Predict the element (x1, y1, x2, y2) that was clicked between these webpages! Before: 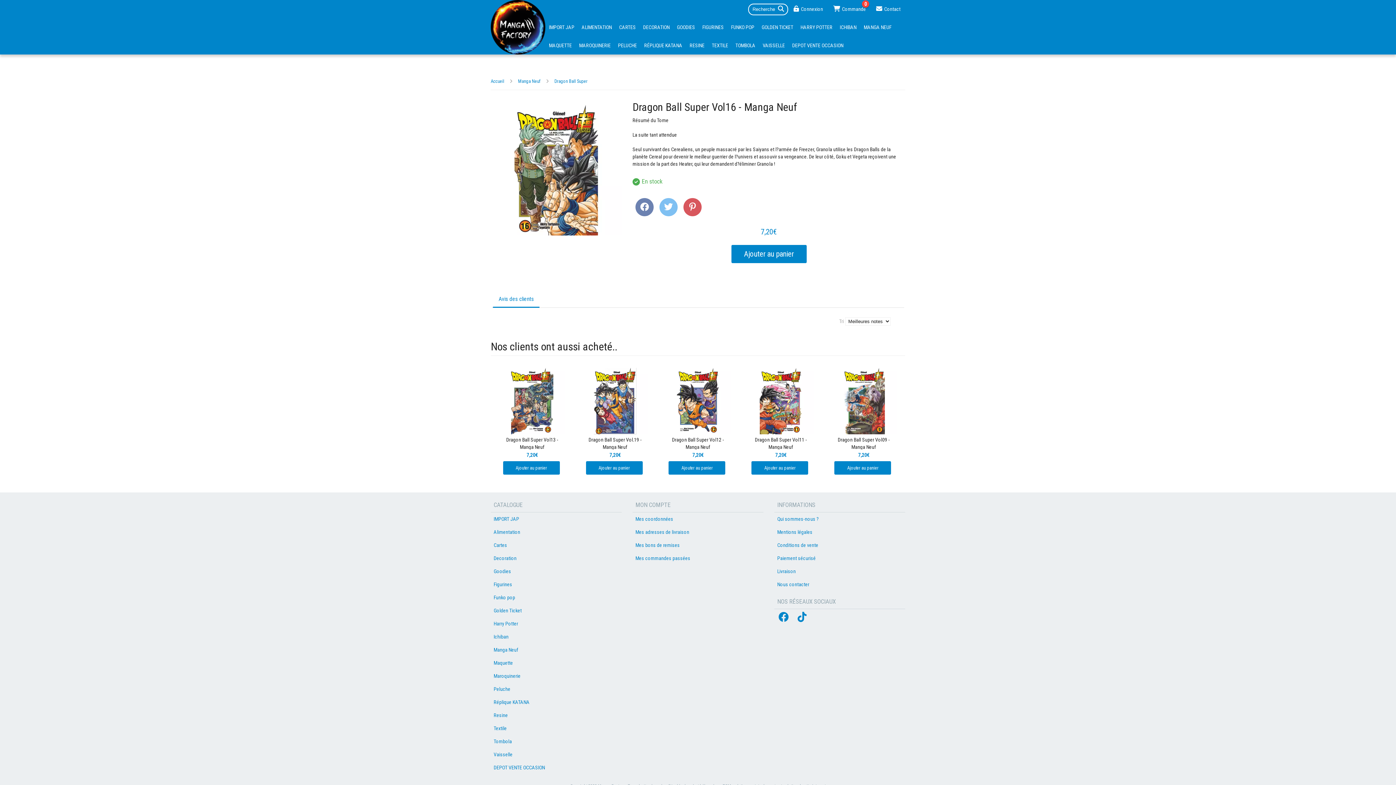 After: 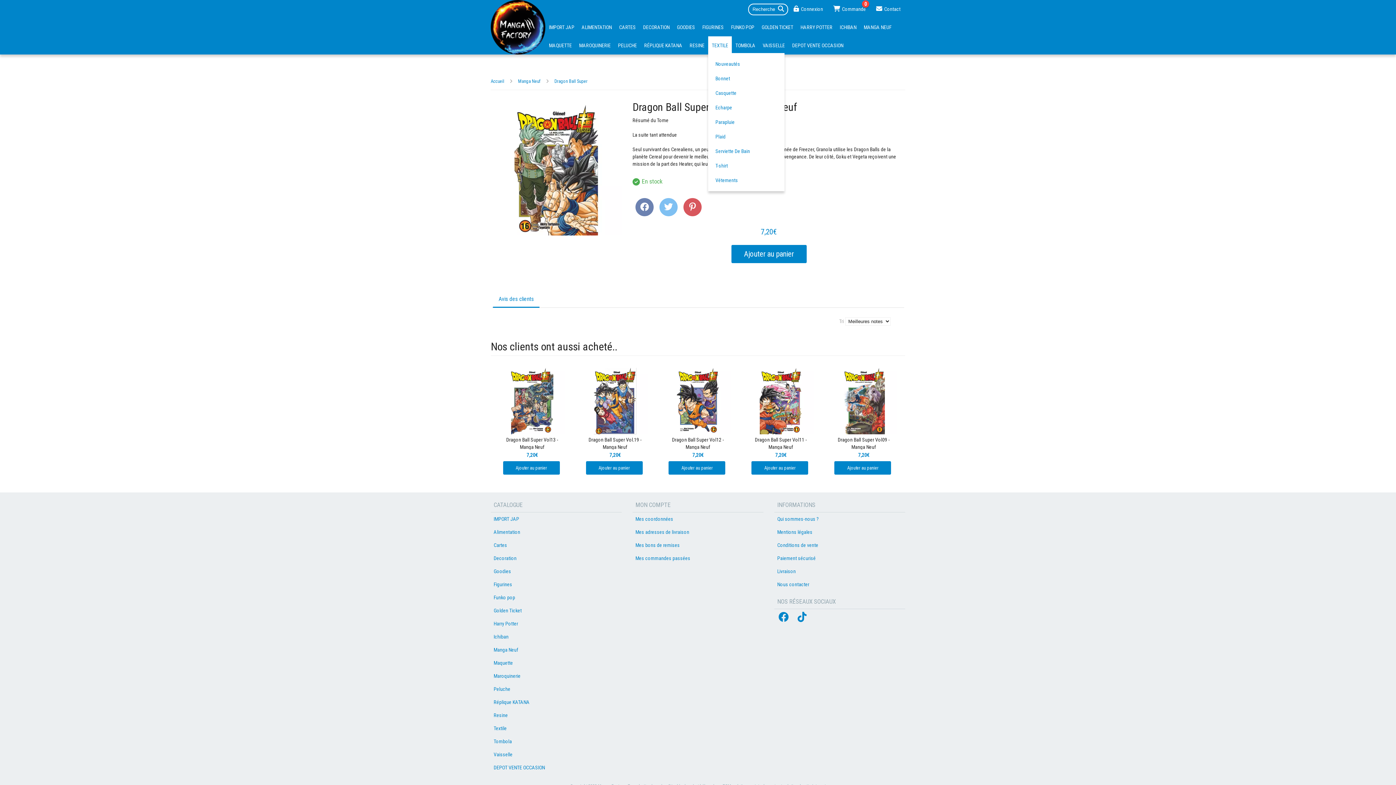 Action: label: TEXTILE bbox: (708, 36, 732, 54)